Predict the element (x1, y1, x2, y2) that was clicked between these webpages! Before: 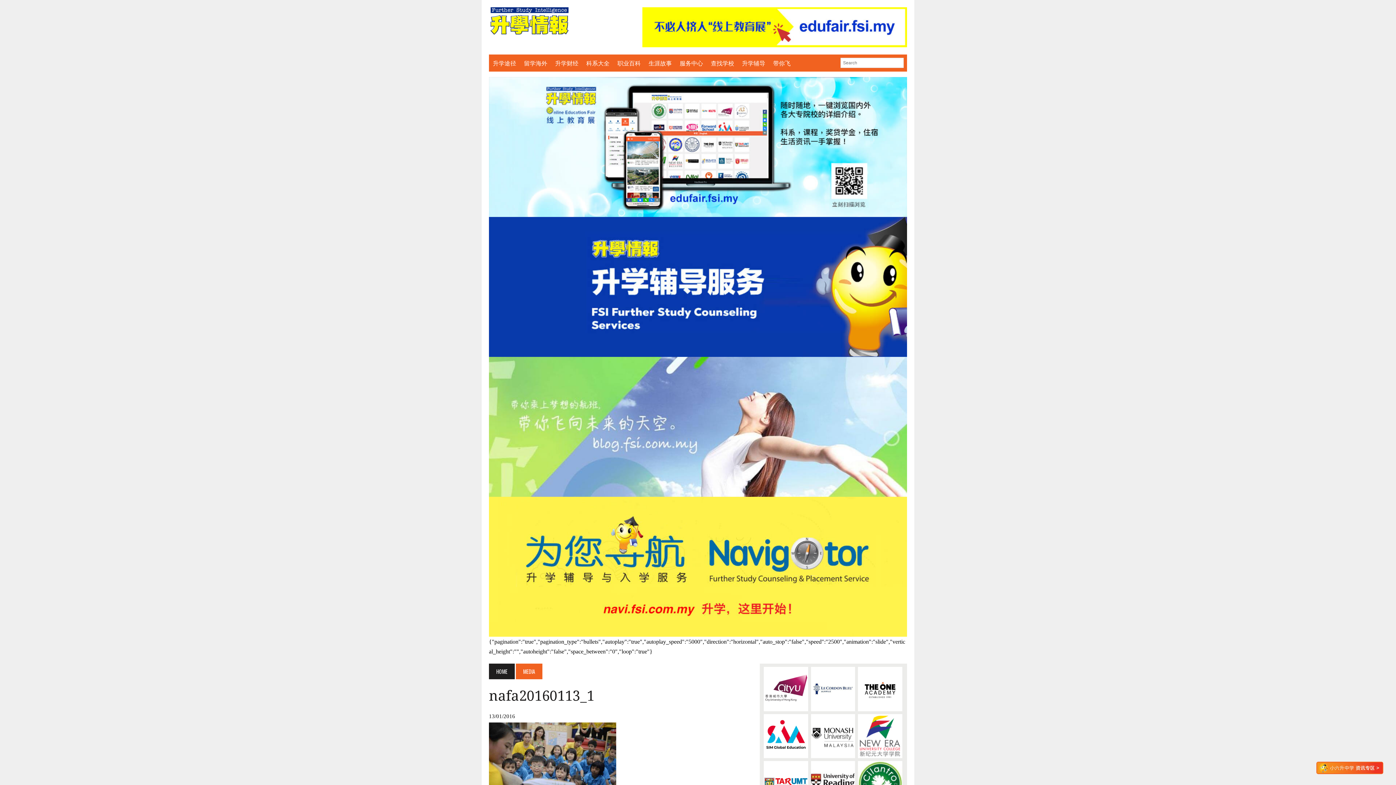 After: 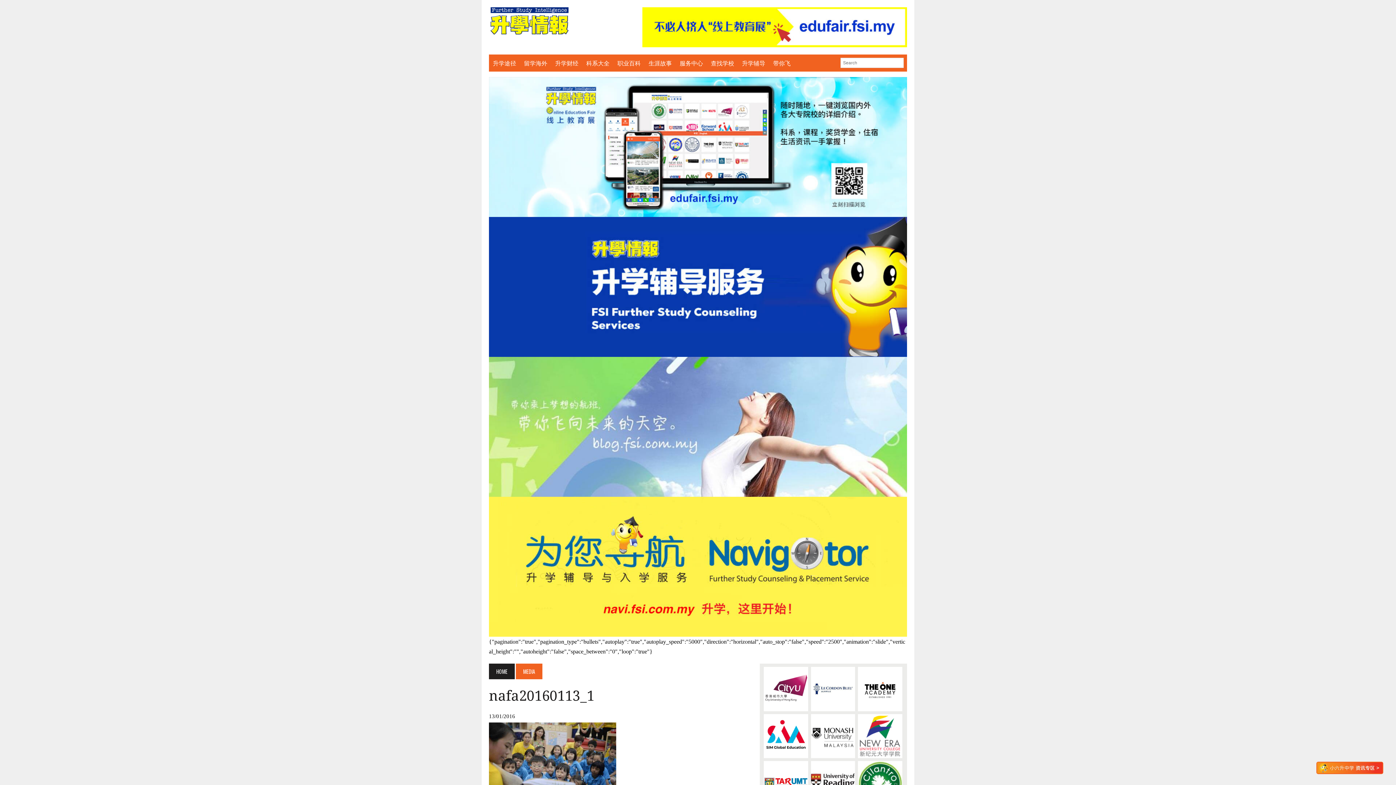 Action: bbox: (762, 712, 809, 760)